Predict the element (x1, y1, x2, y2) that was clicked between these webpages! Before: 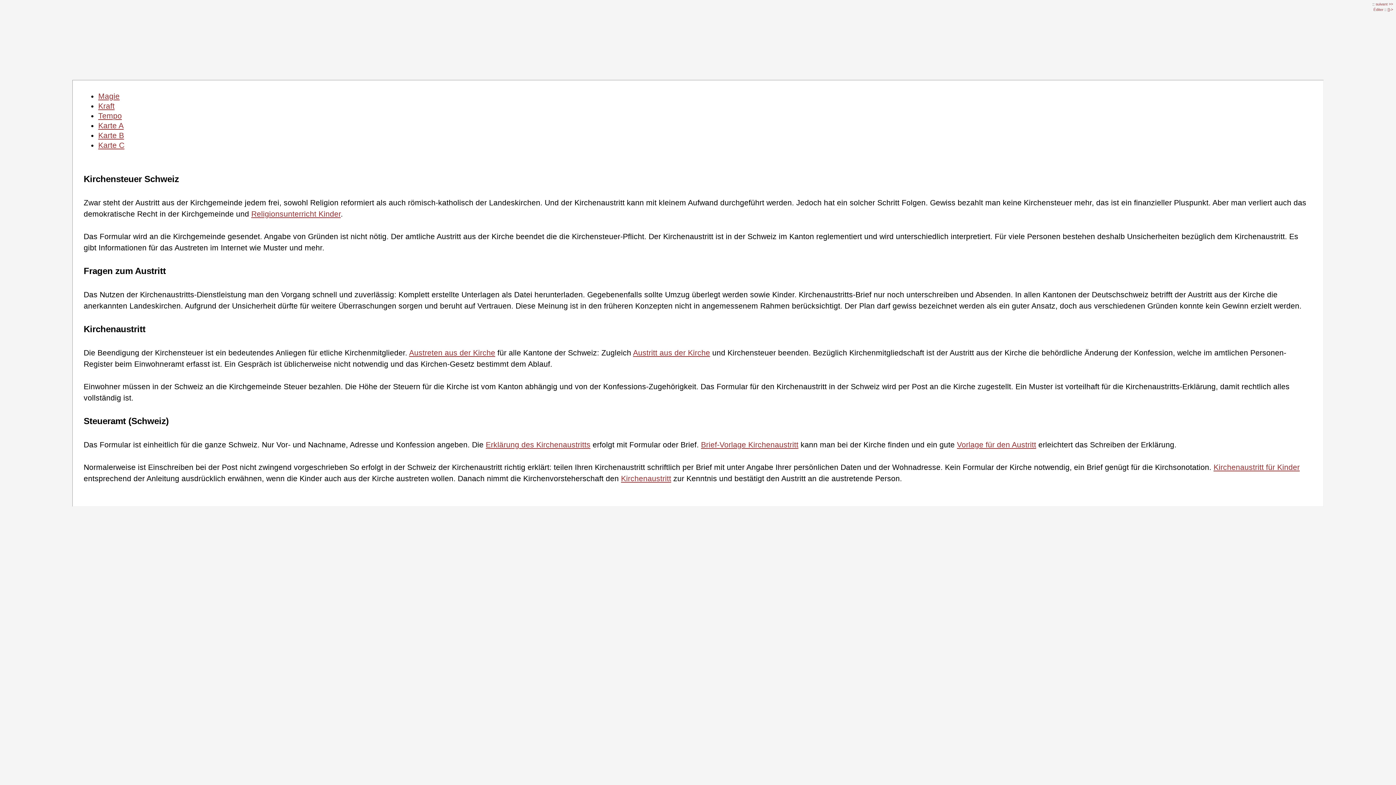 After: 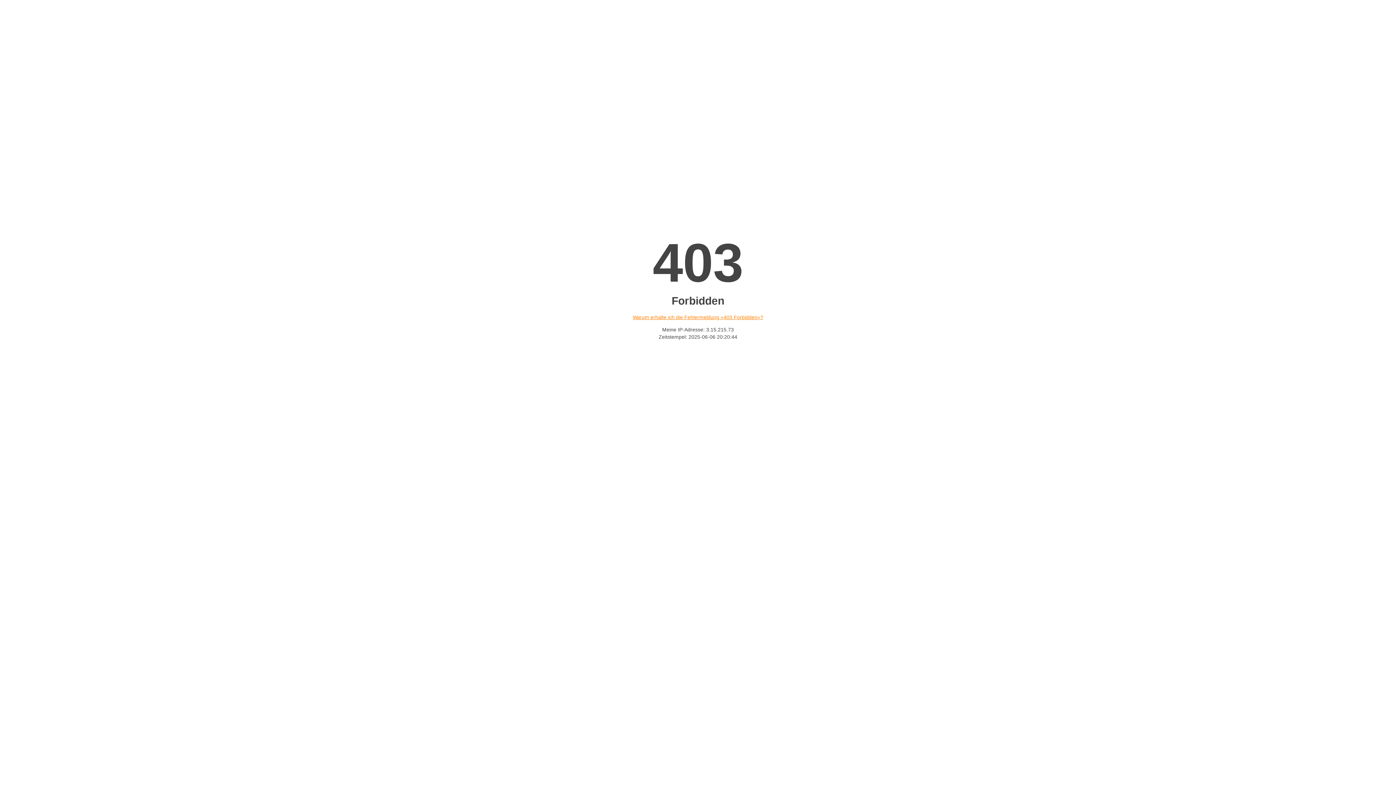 Action: bbox: (633, 348, 710, 357) label: Austritt aus der Kirche